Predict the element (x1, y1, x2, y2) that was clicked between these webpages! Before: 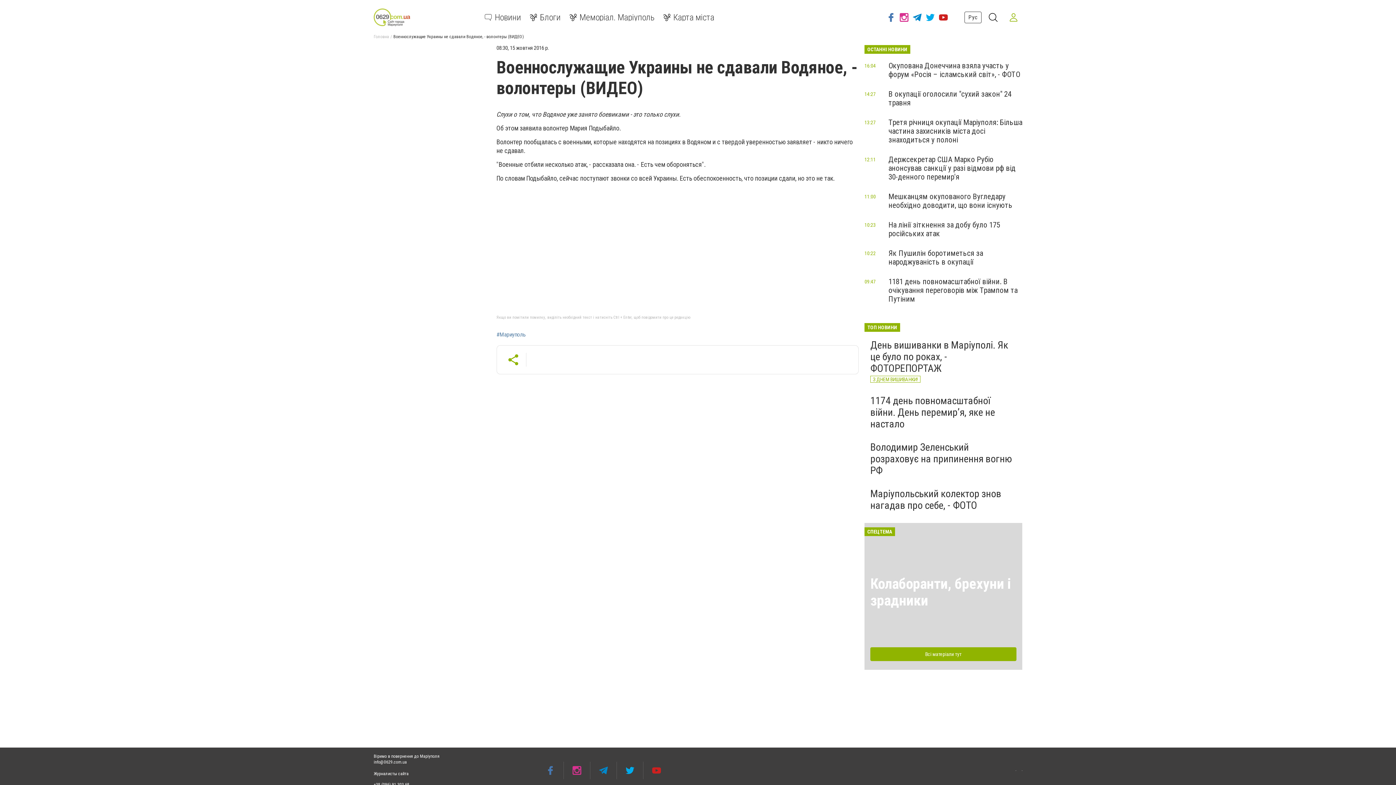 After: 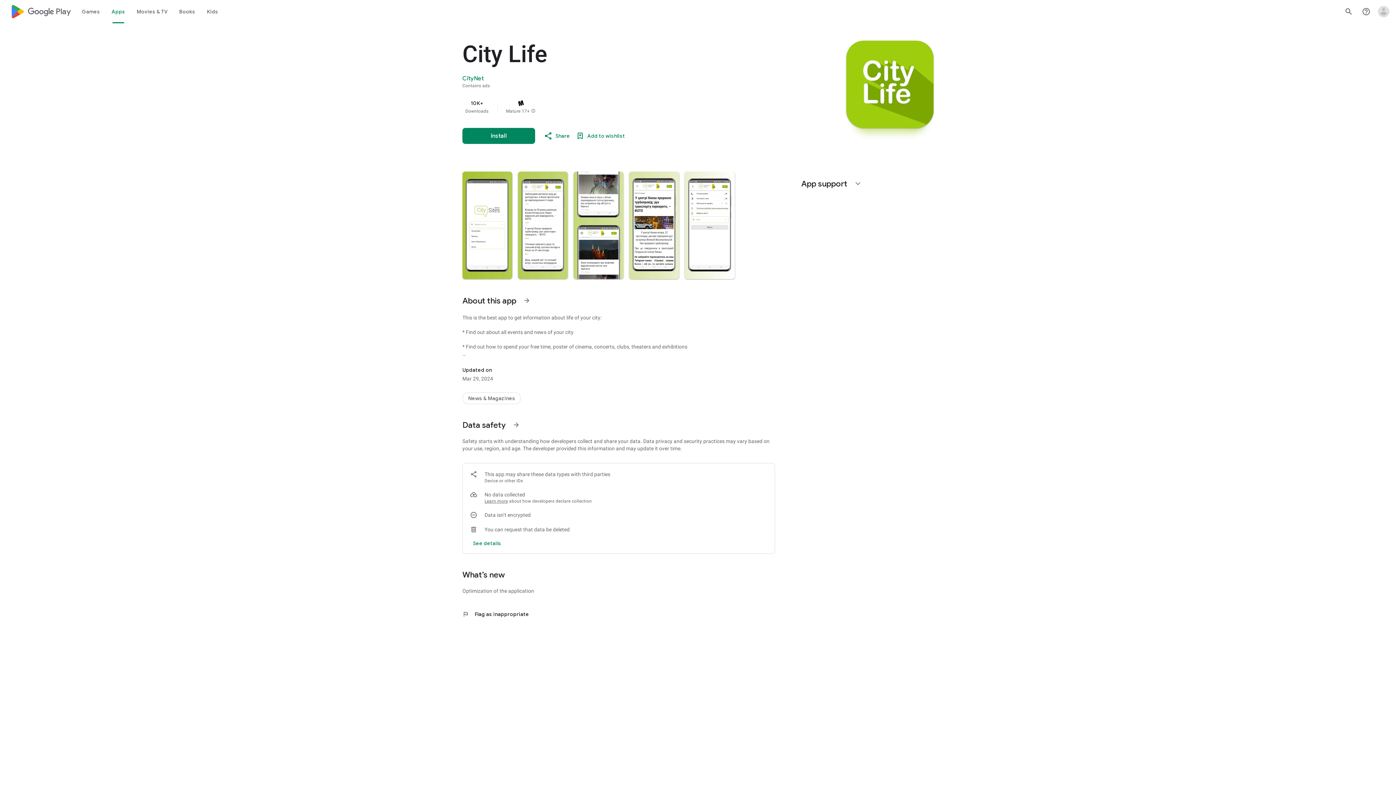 Action: bbox: (1016, 768, 1016, 773)